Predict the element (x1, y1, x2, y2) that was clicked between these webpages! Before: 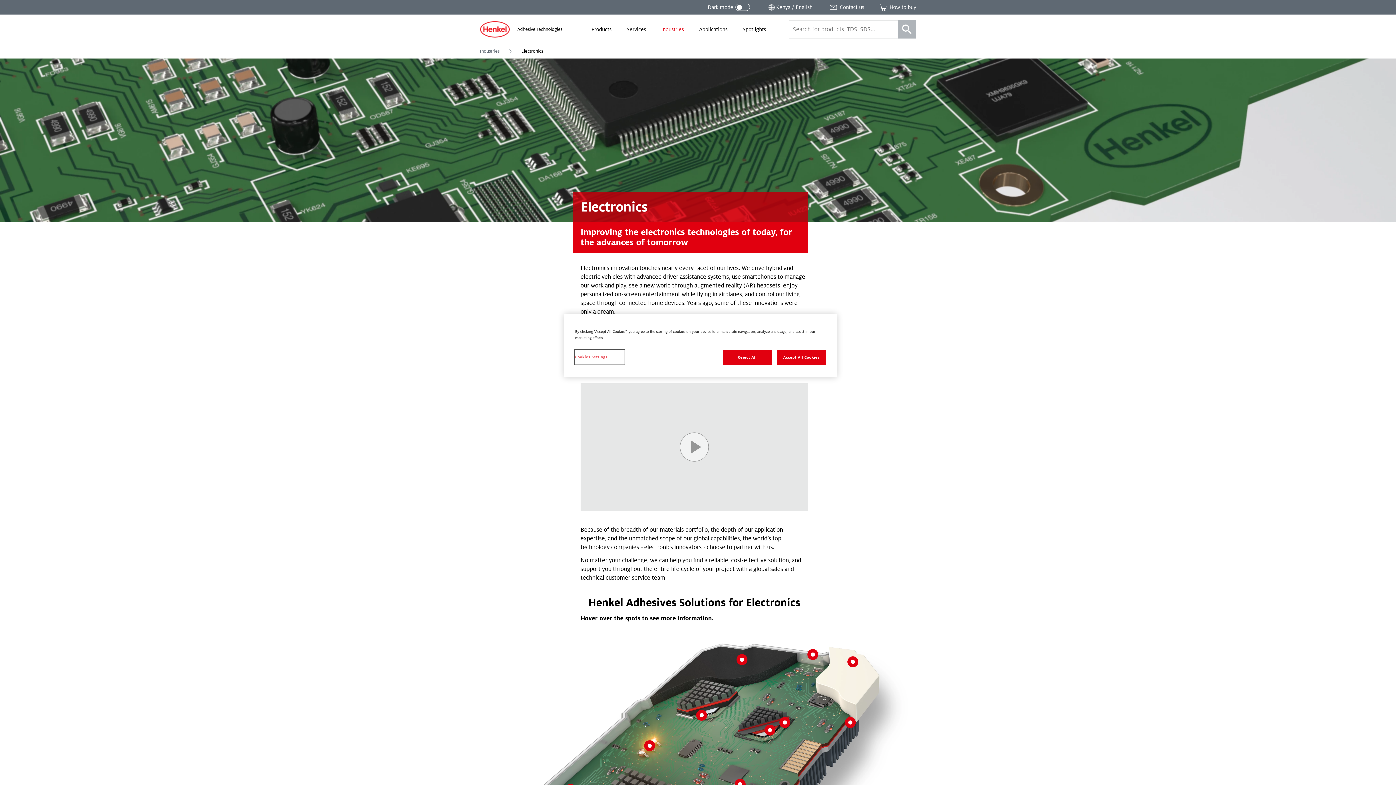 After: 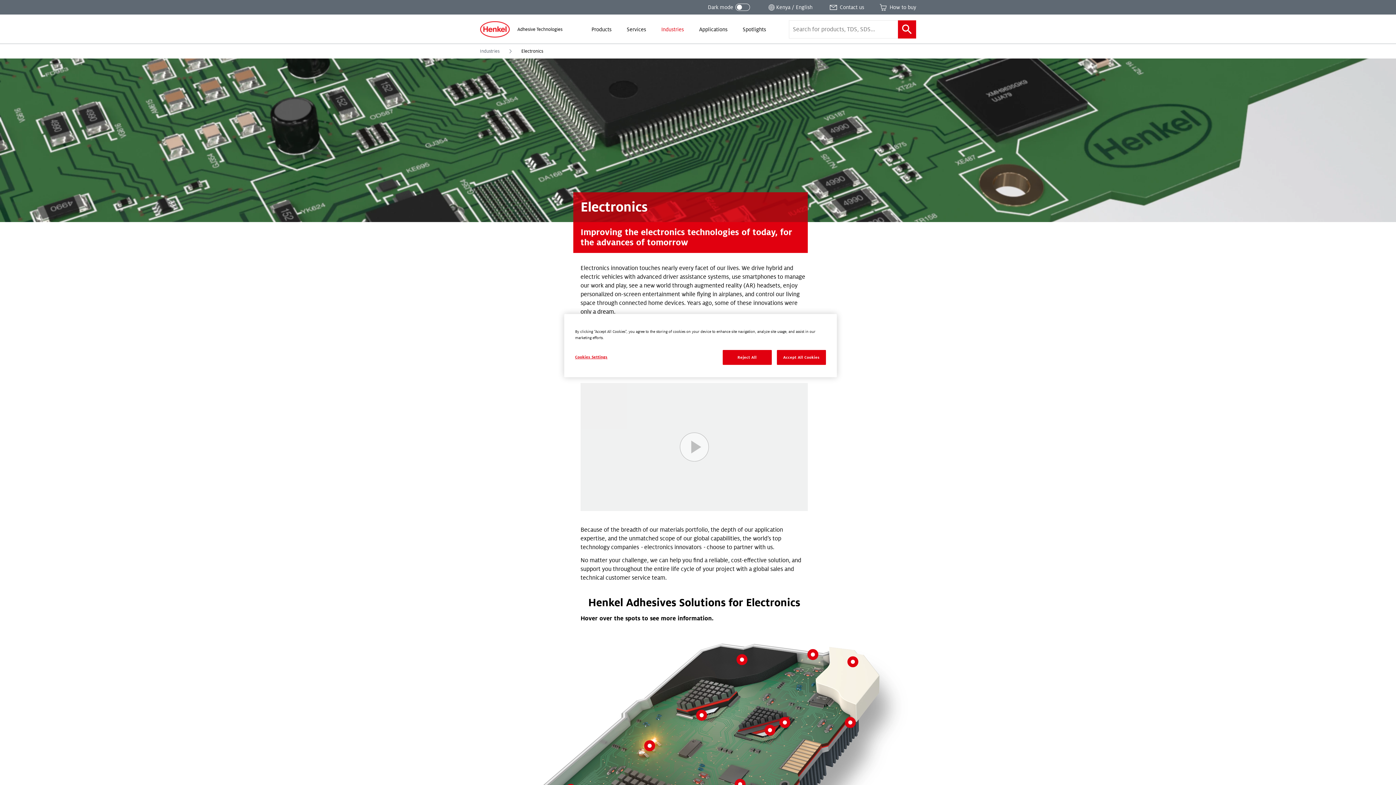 Action: label: Search bbox: (898, 20, 916, 38)